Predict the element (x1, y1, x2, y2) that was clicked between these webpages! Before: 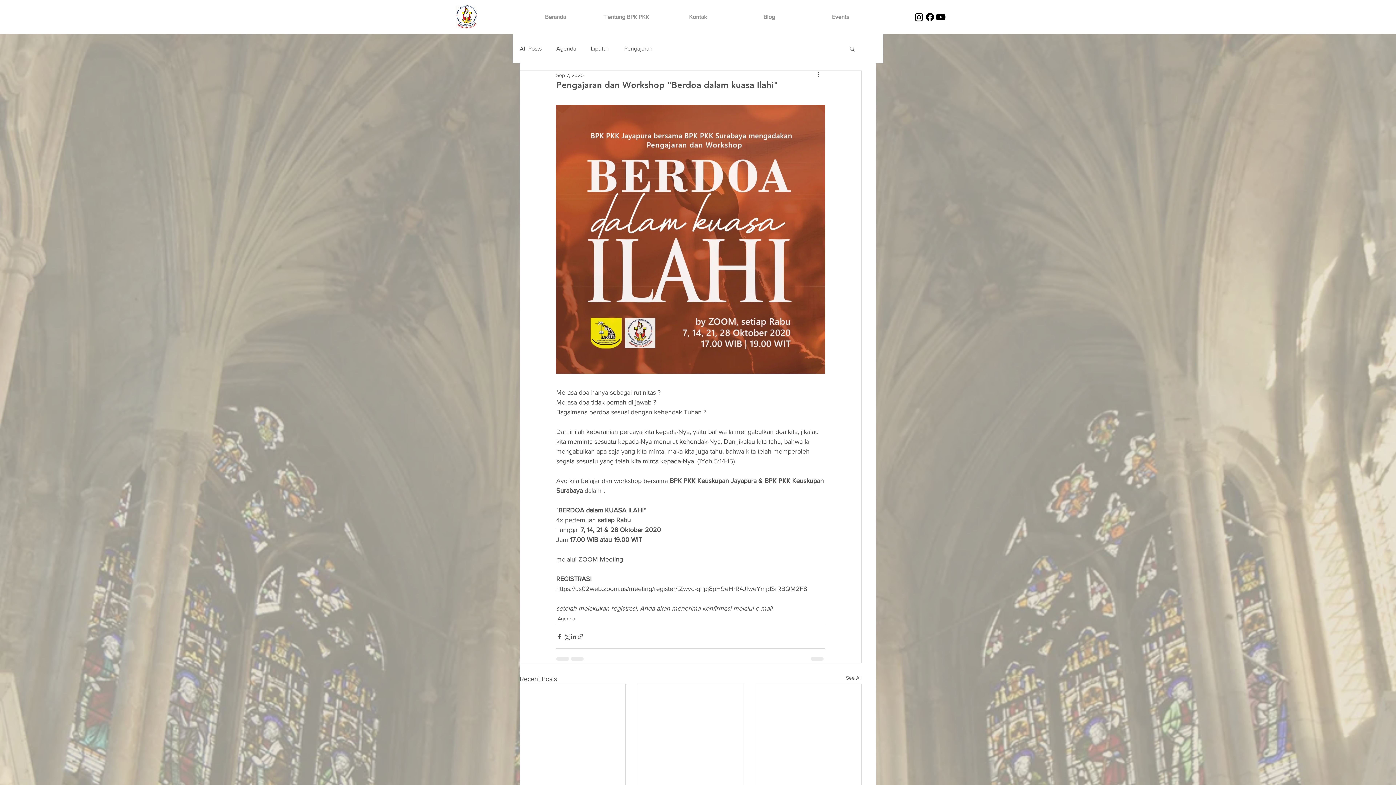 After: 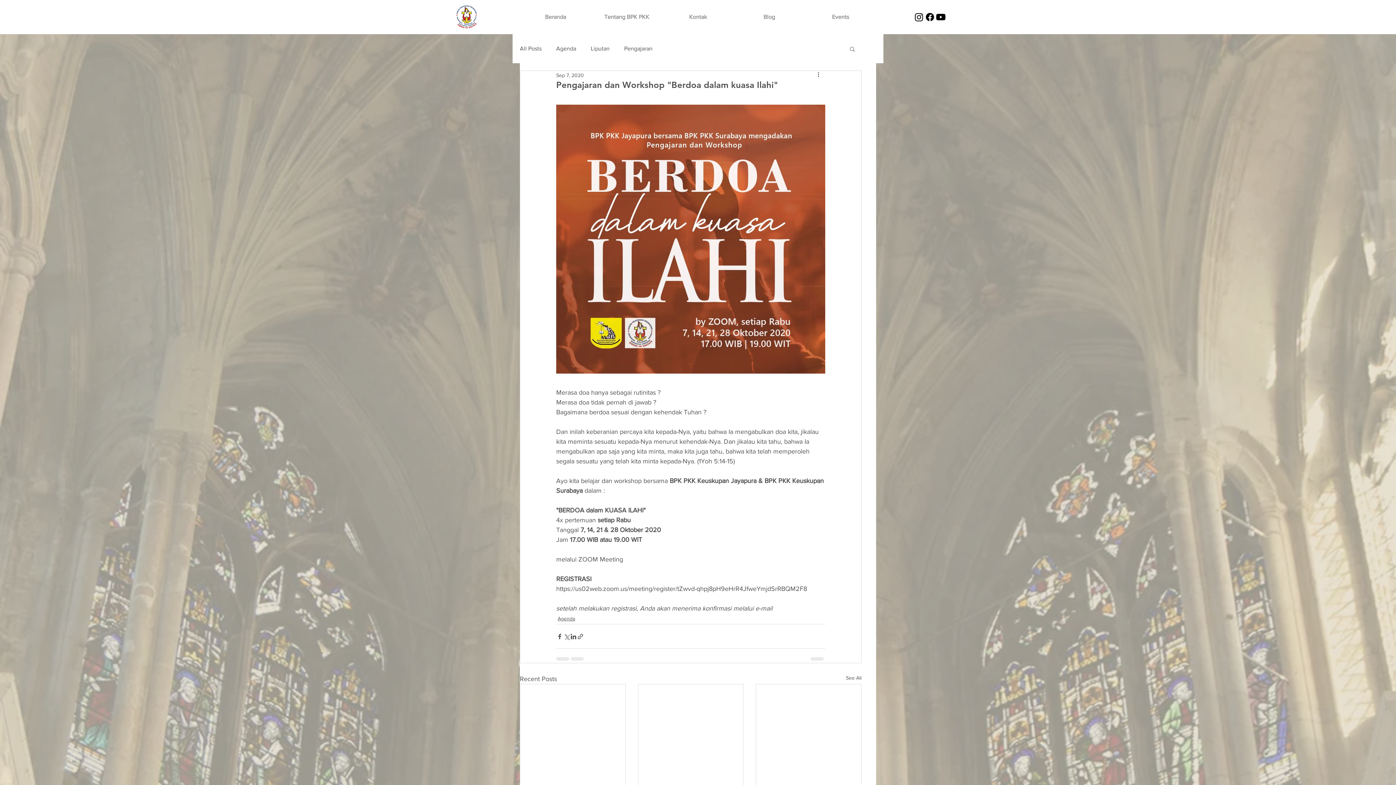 Action: bbox: (924, 11, 935, 22)